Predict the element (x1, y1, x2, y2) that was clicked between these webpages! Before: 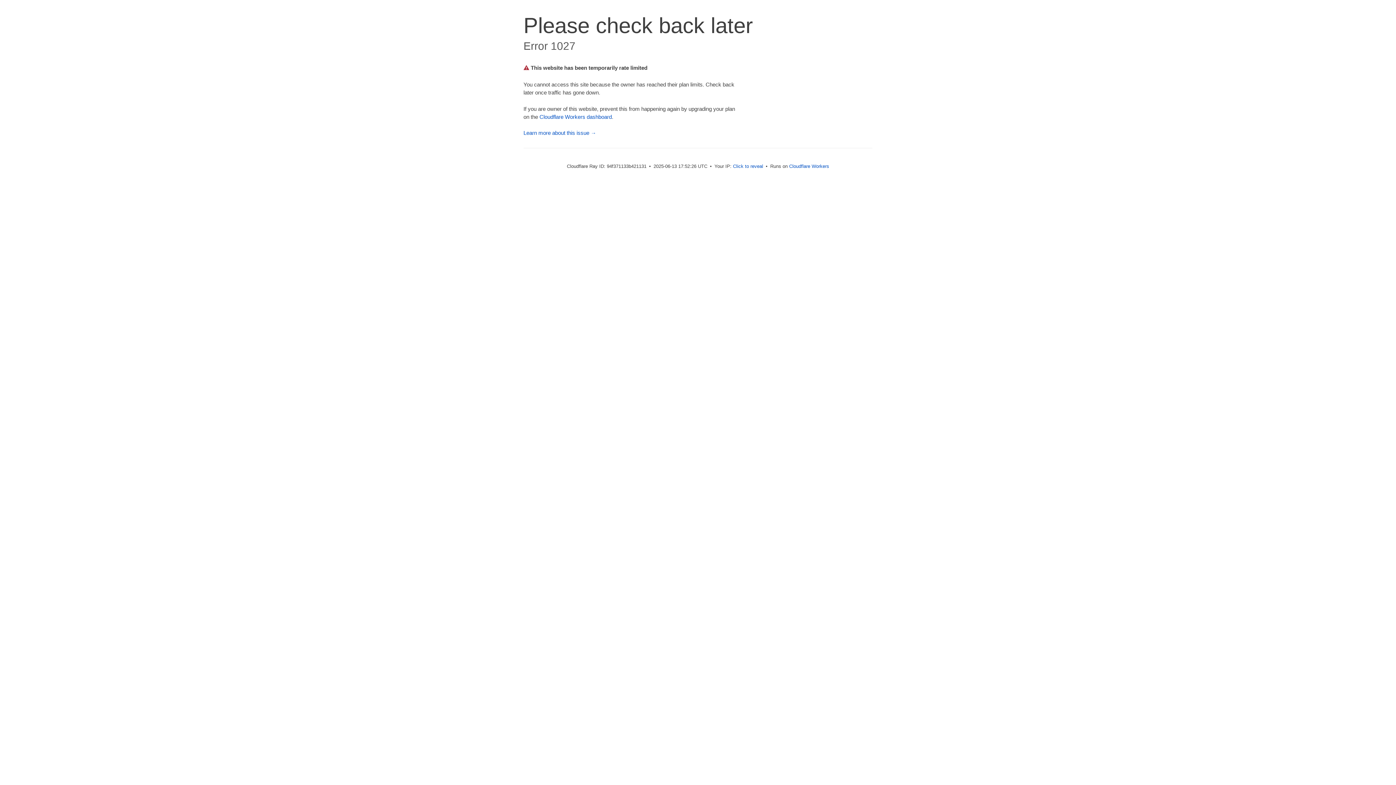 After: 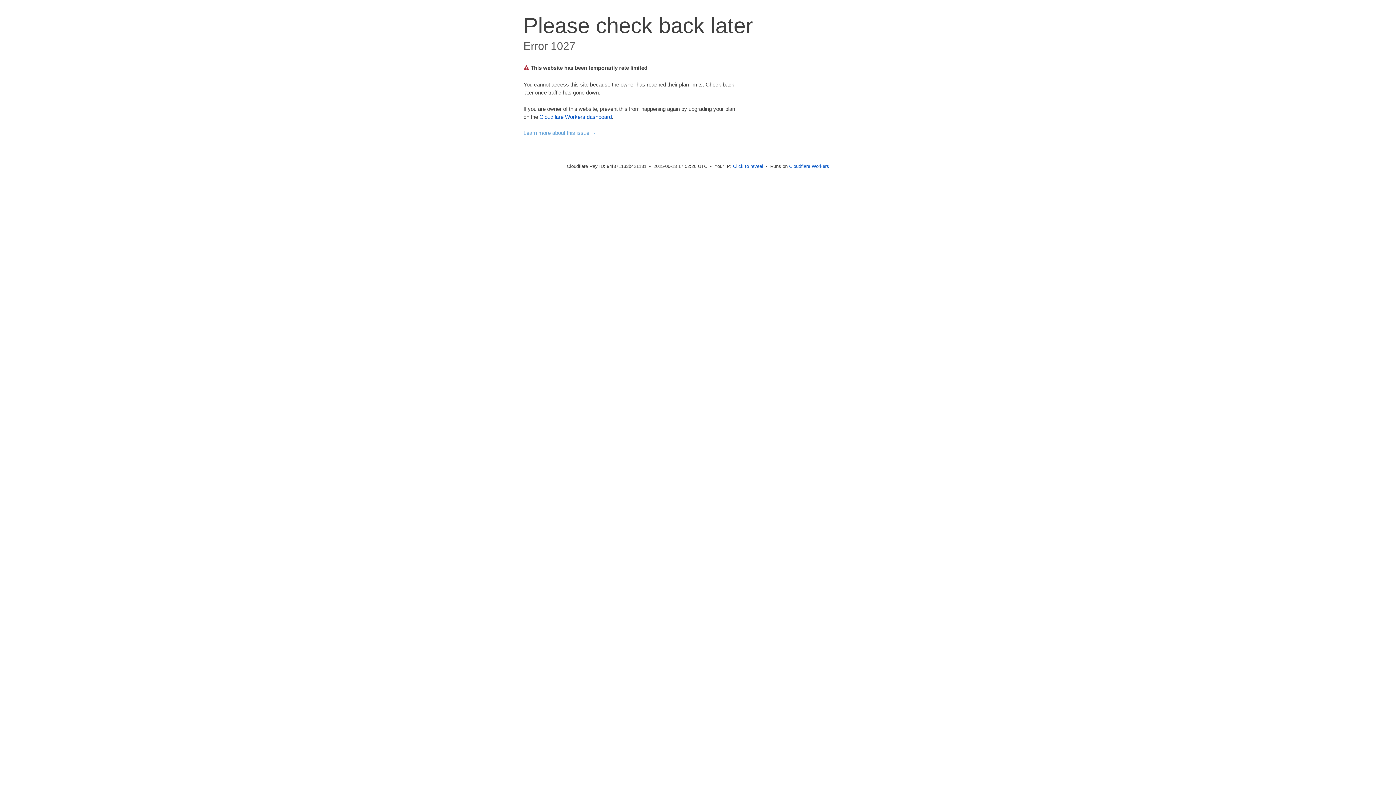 Action: label: Learn more about this issue → bbox: (523, 129, 596, 136)